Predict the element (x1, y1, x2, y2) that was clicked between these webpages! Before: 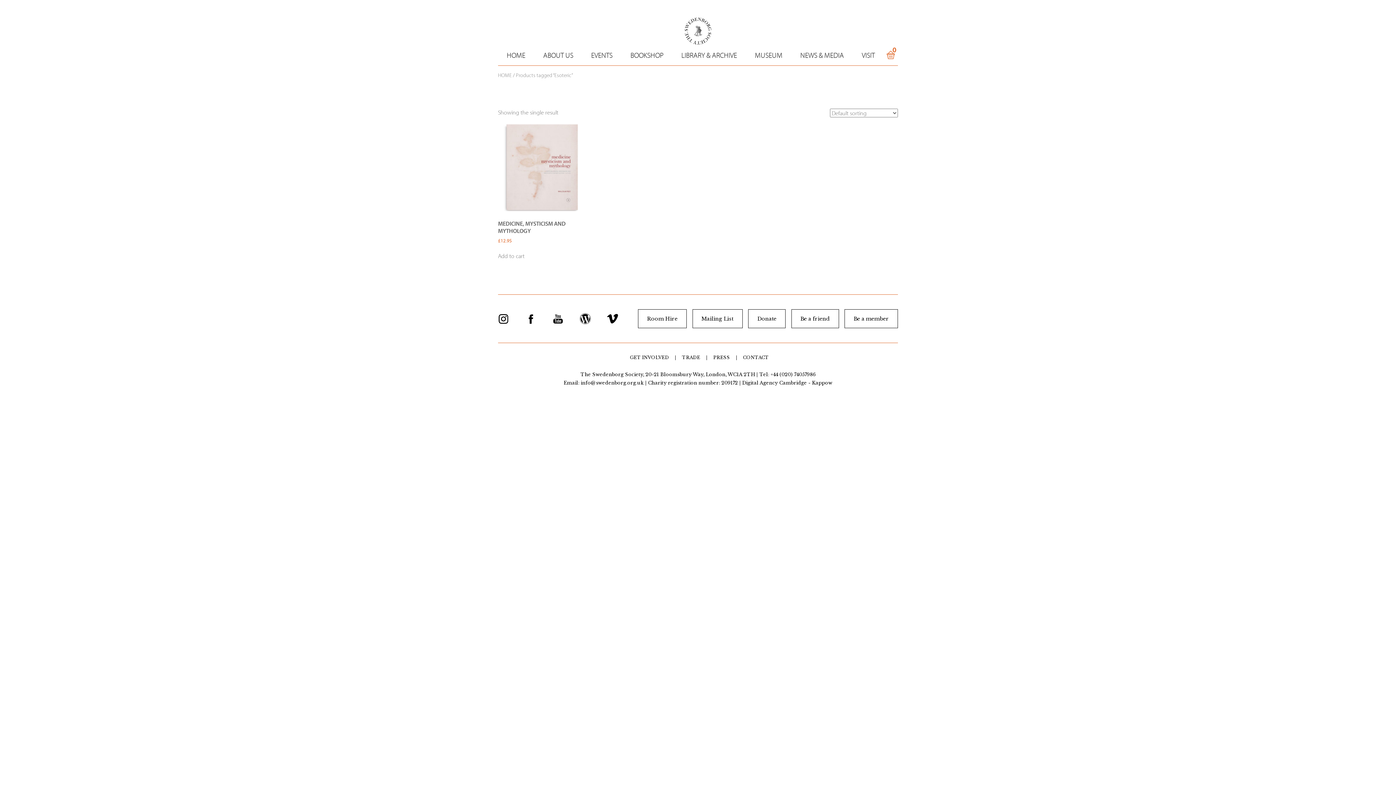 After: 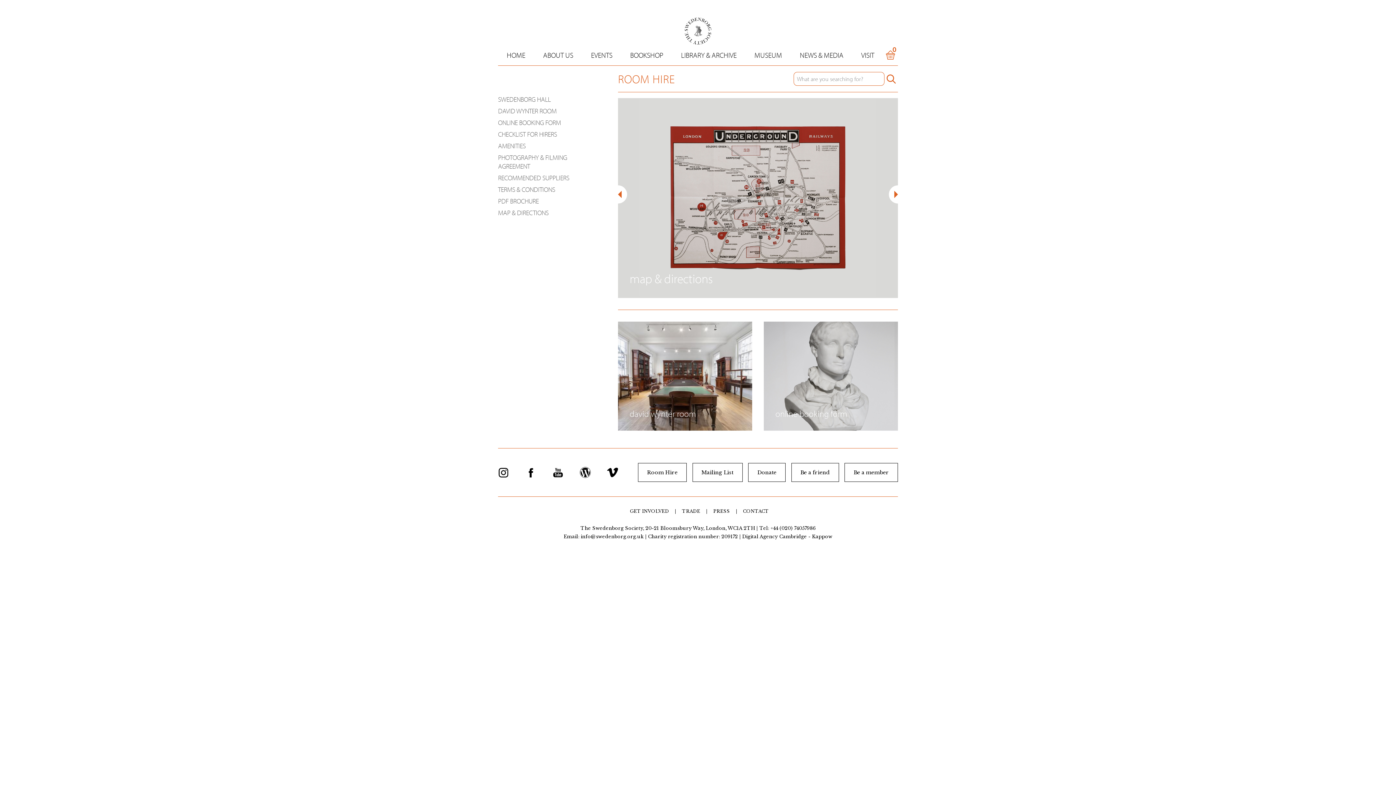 Action: label: Room Hire bbox: (638, 309, 686, 328)